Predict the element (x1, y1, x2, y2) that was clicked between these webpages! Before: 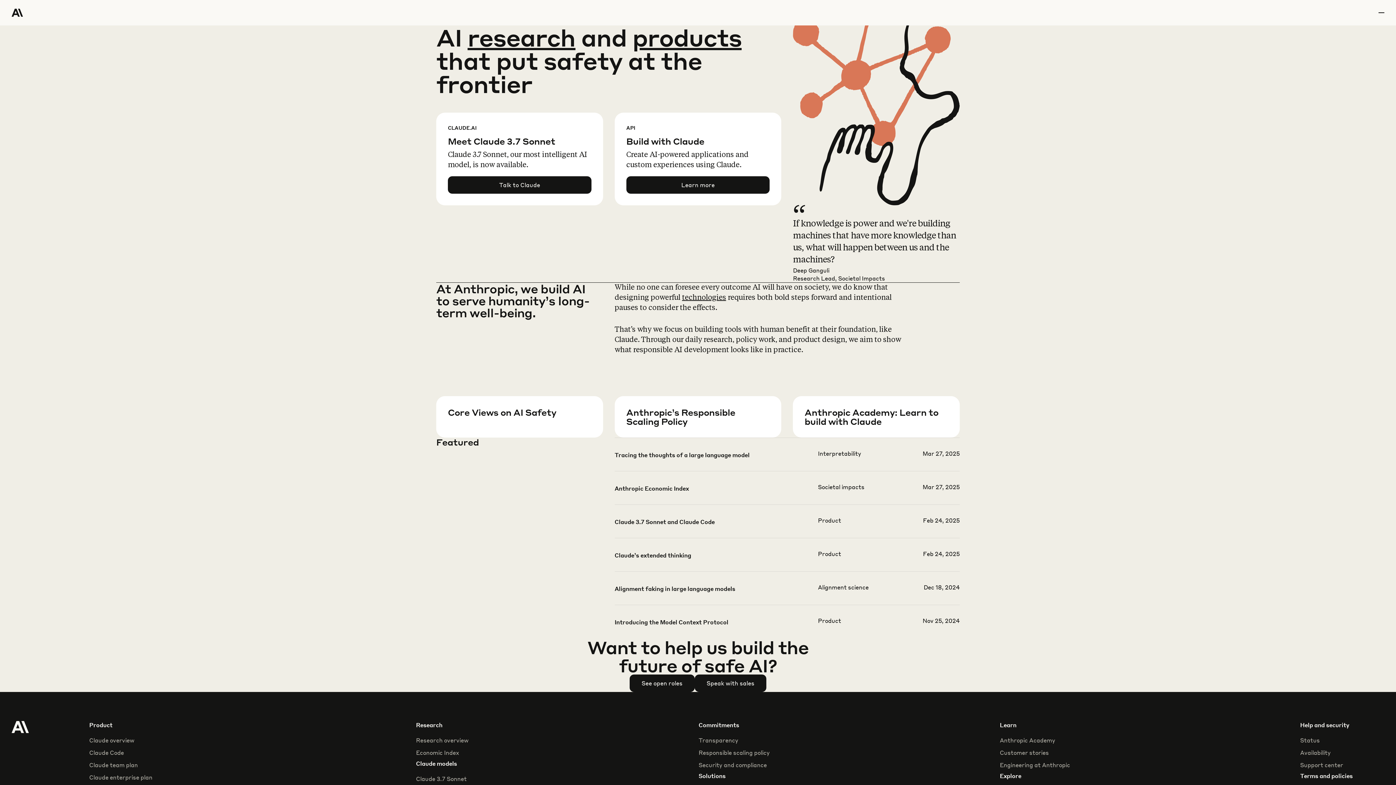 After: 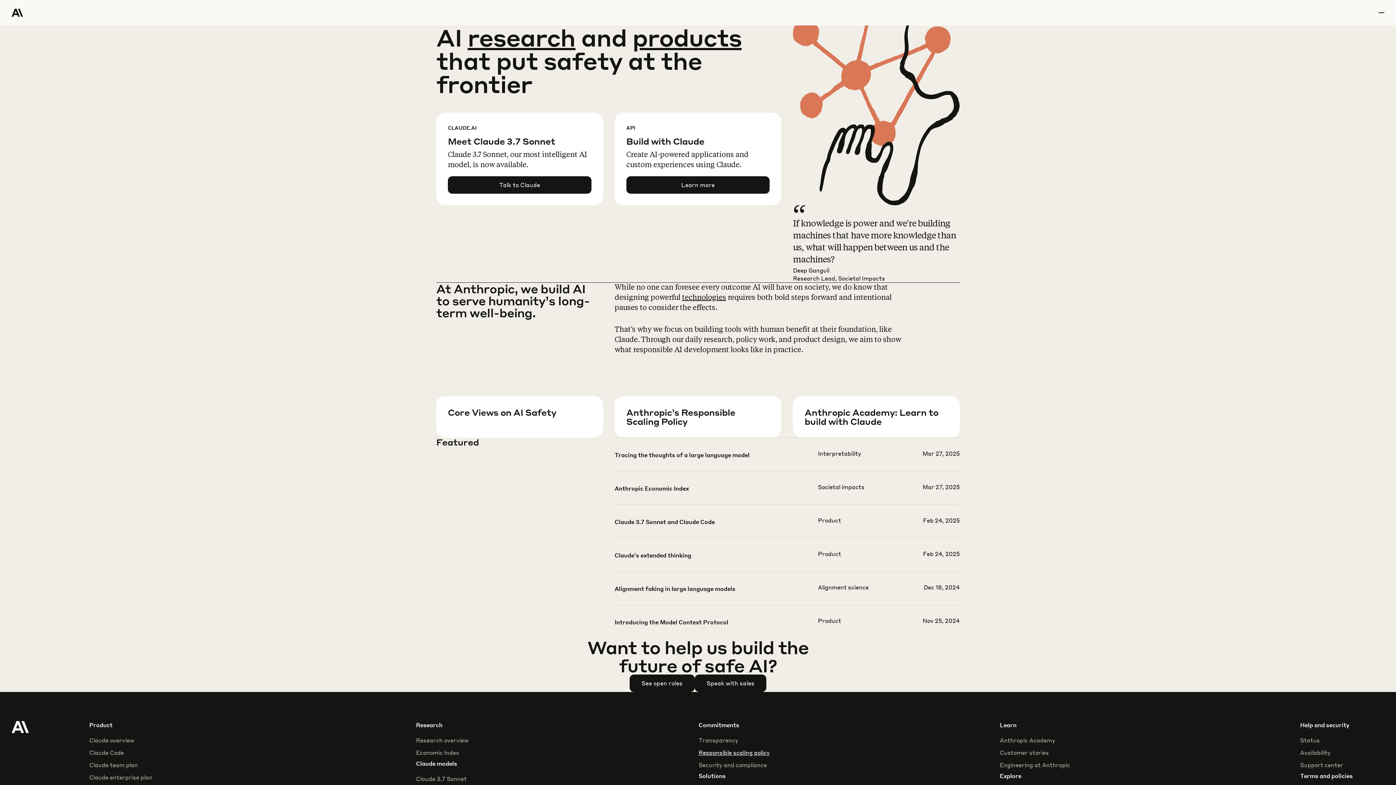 Action: label: Responsible scaling policy bbox: (698, 749, 769, 757)